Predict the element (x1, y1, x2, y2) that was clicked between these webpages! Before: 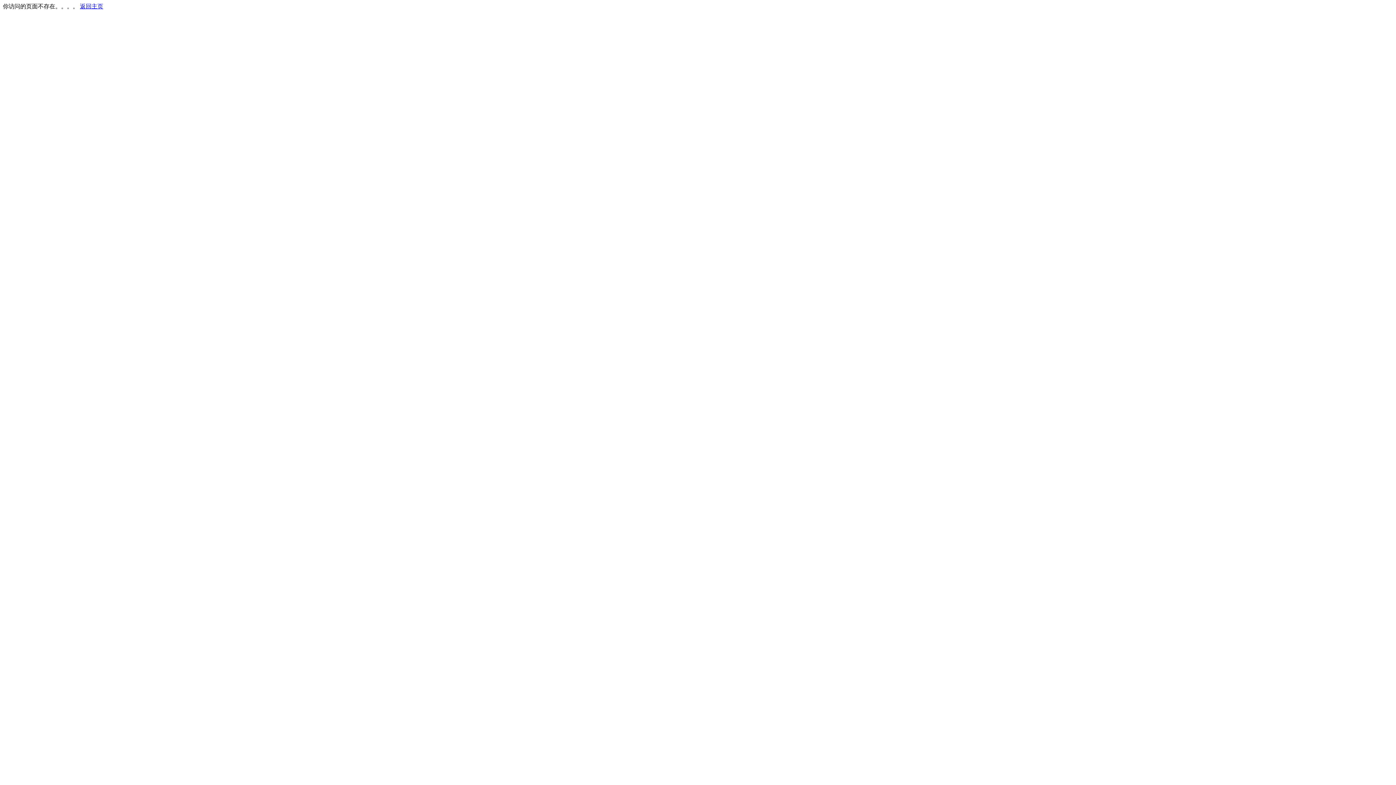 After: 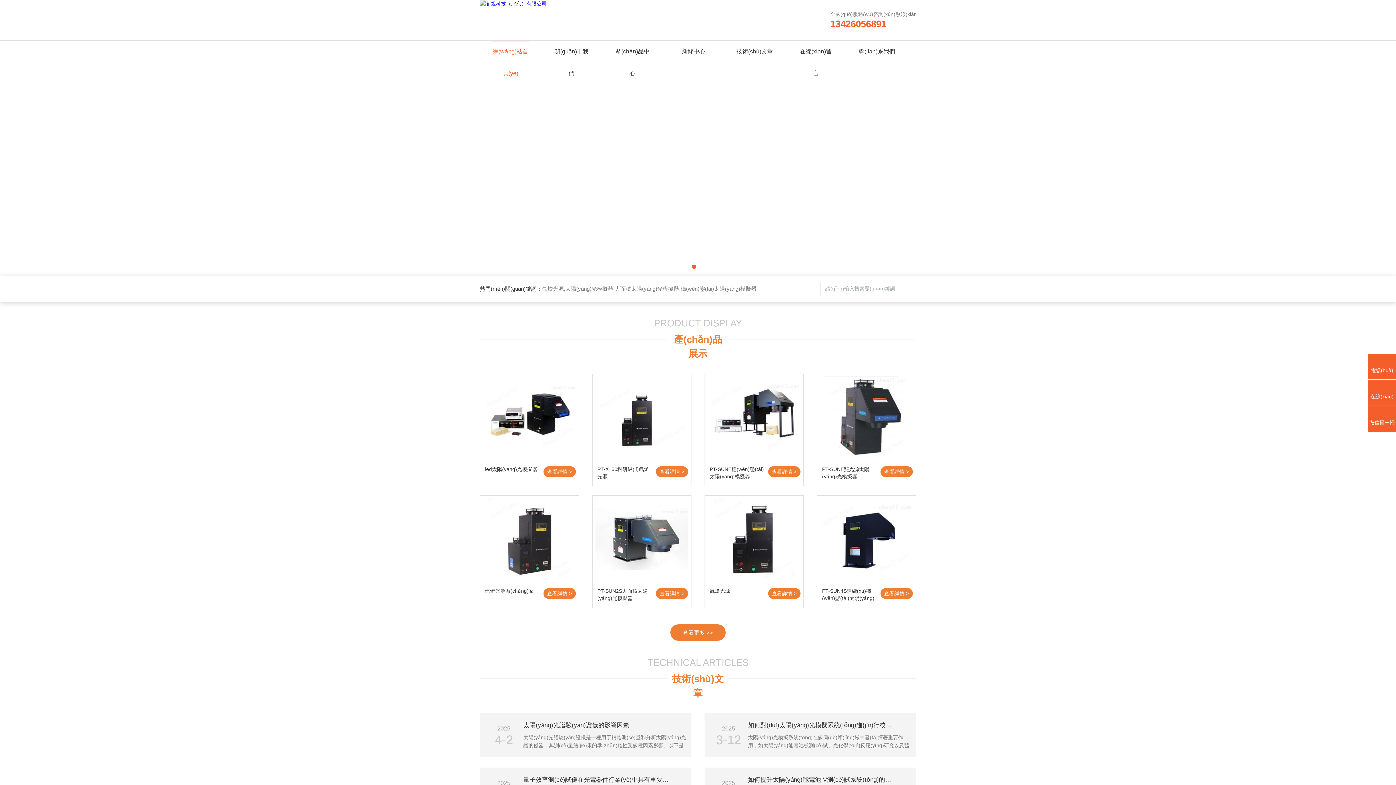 Action: label: 返回主页 bbox: (80, 3, 103, 9)